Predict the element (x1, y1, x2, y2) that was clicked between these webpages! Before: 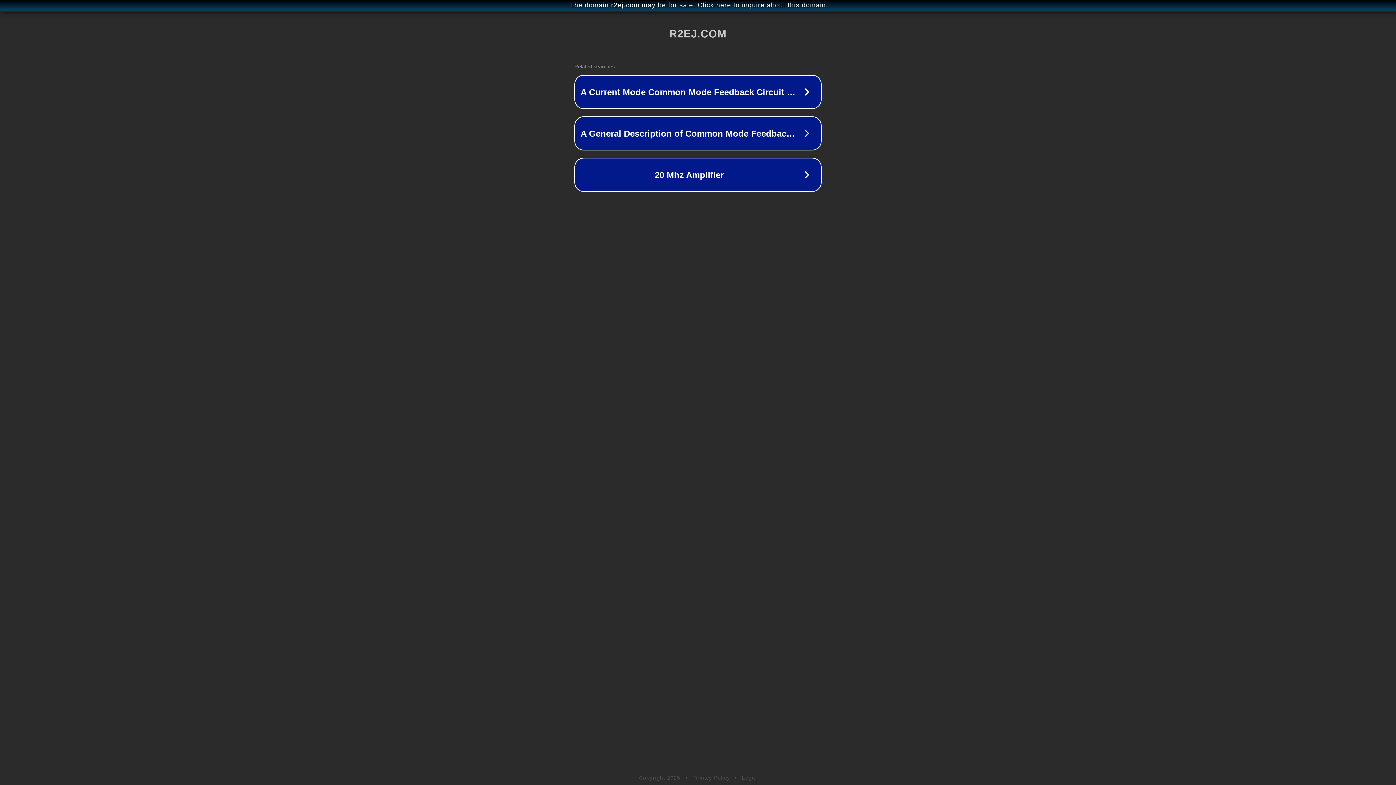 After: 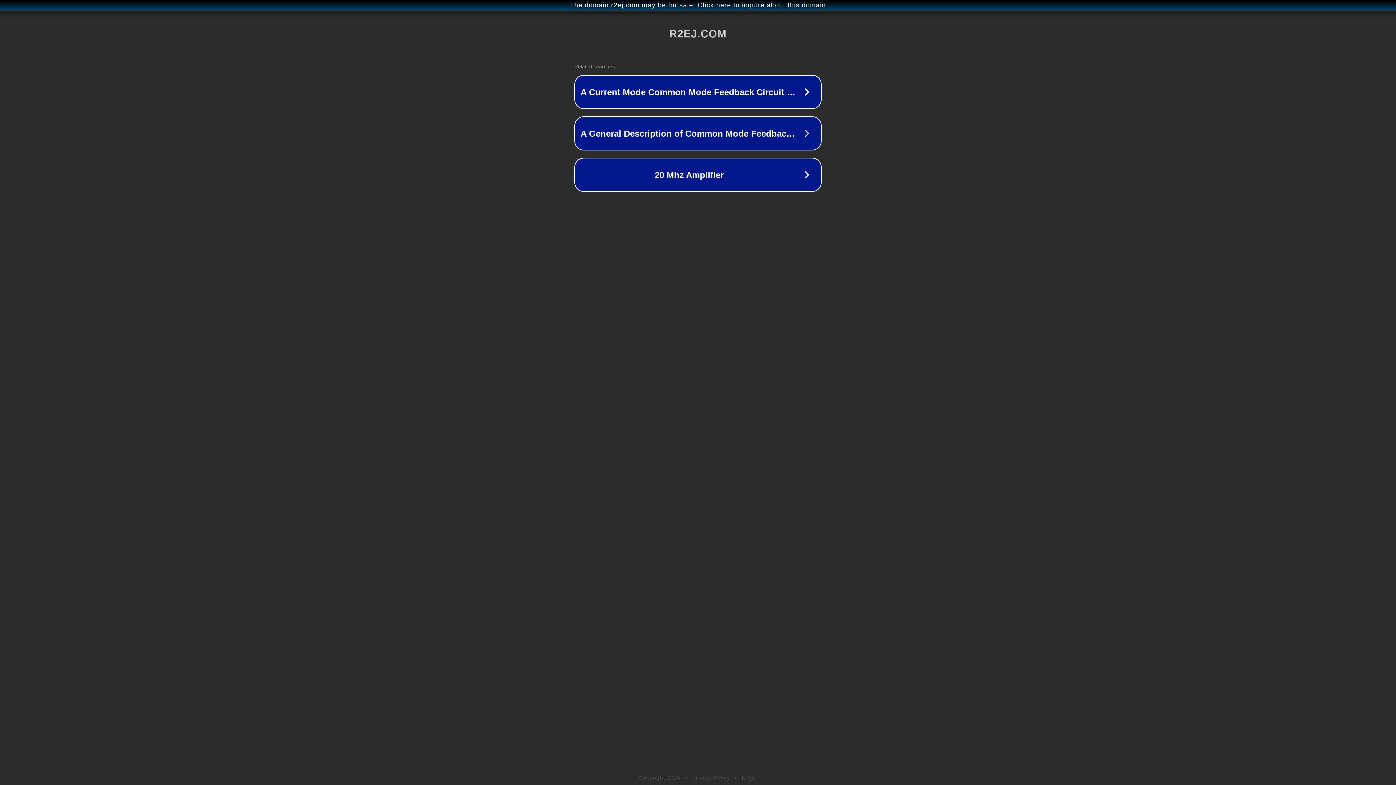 Action: label: Privacy Policy bbox: (692, 775, 730, 781)